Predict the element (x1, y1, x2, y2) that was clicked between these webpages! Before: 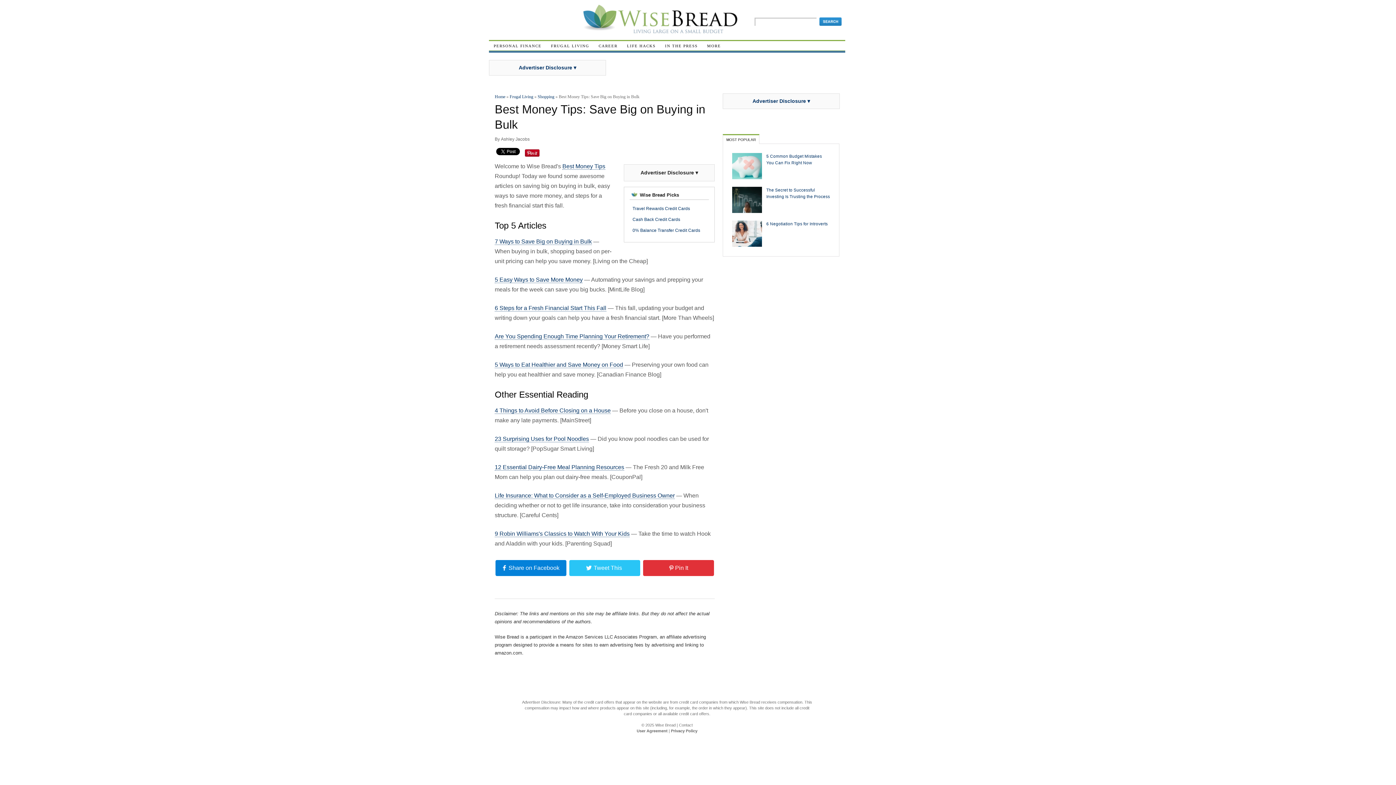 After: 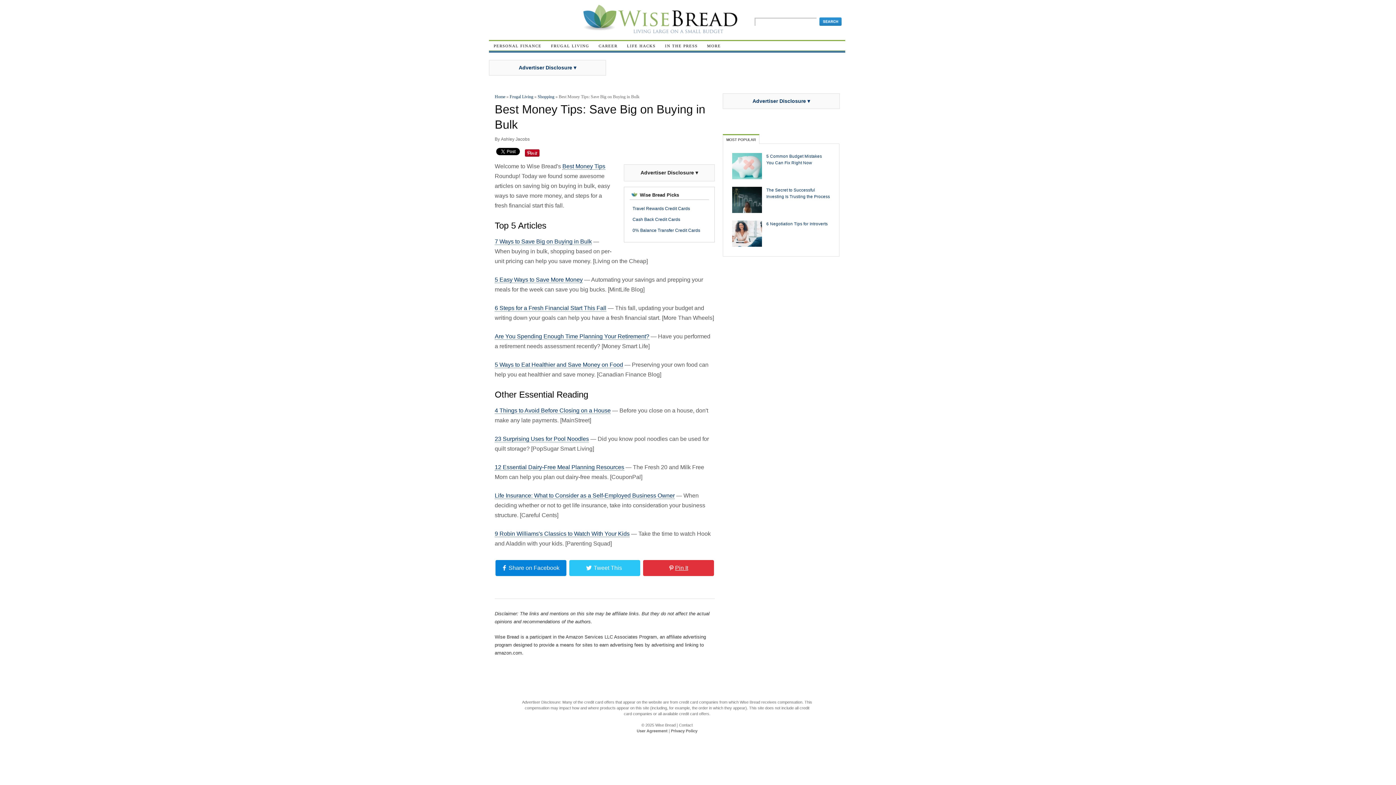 Action: bbox: (643, 567, 714, 583) label: Pin It